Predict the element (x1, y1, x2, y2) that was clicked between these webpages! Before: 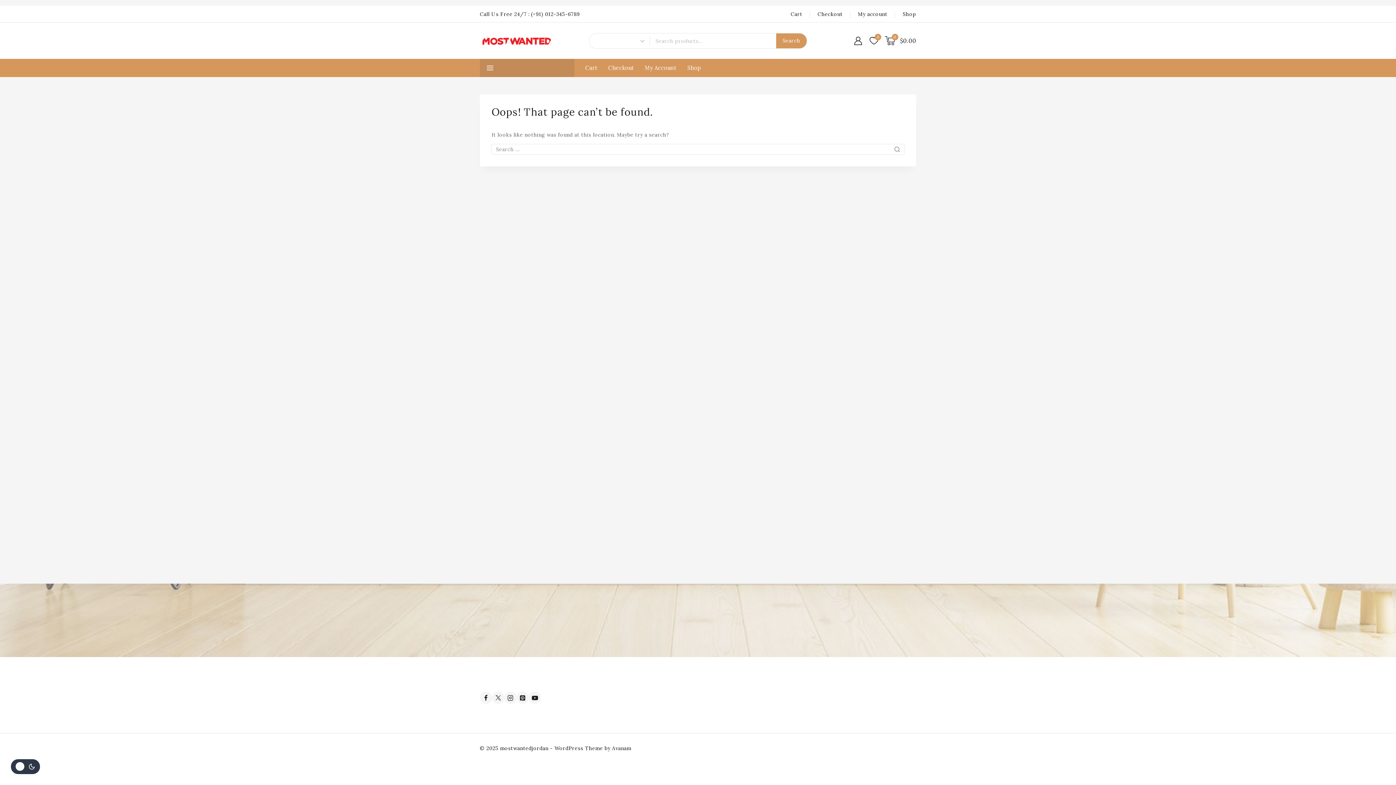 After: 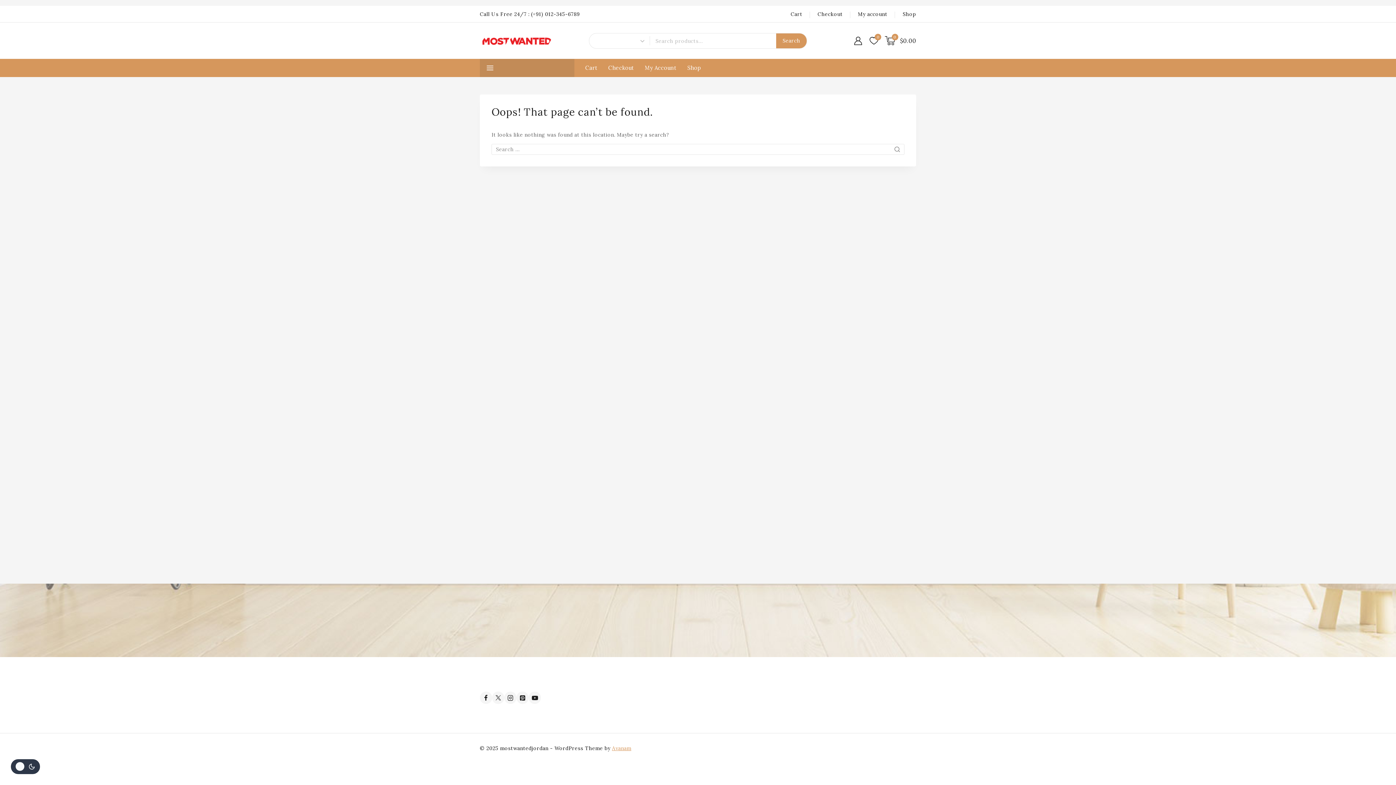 Action: label: Avanam bbox: (612, 745, 631, 752)